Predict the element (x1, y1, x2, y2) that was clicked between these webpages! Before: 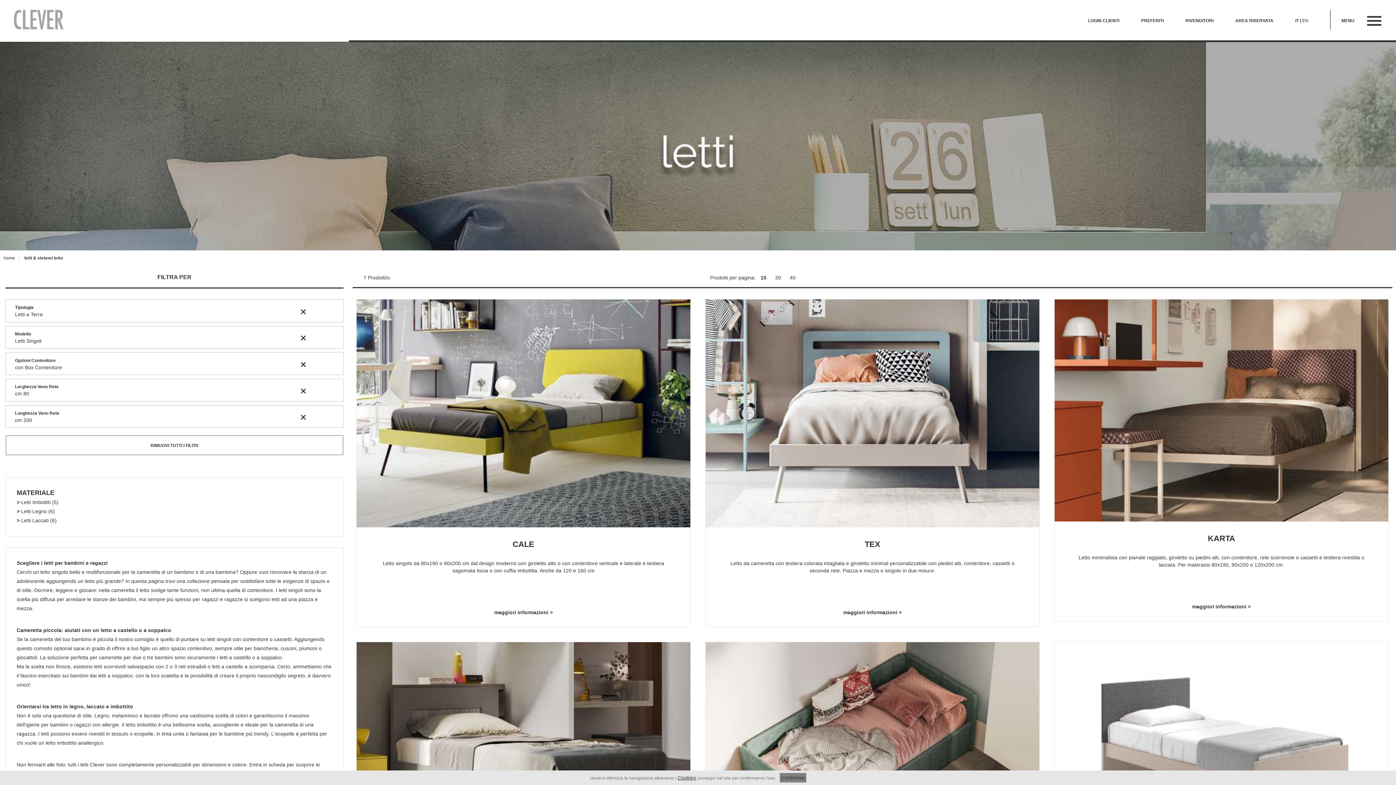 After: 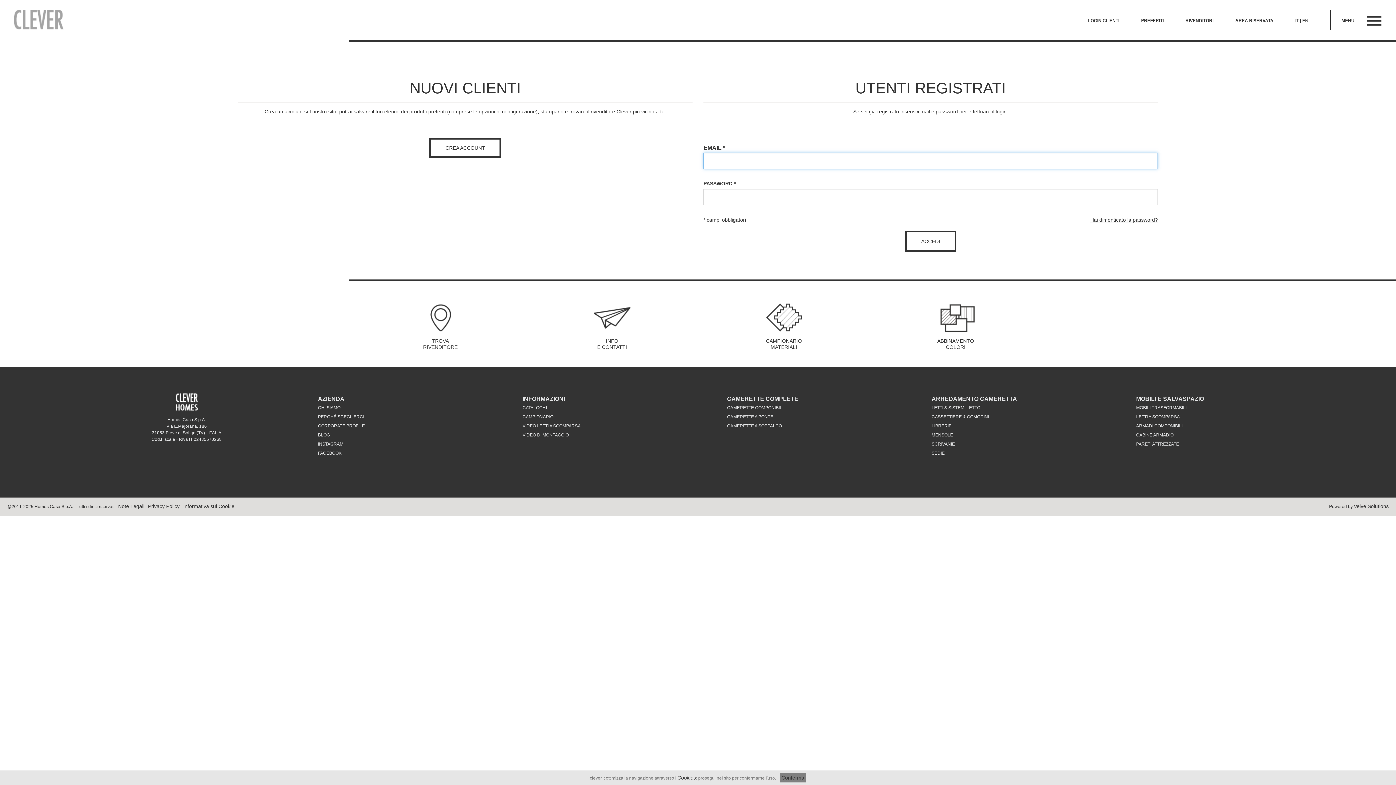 Action: label: LOGIN CLIENTI bbox: (1088, 17, 1119, 23)